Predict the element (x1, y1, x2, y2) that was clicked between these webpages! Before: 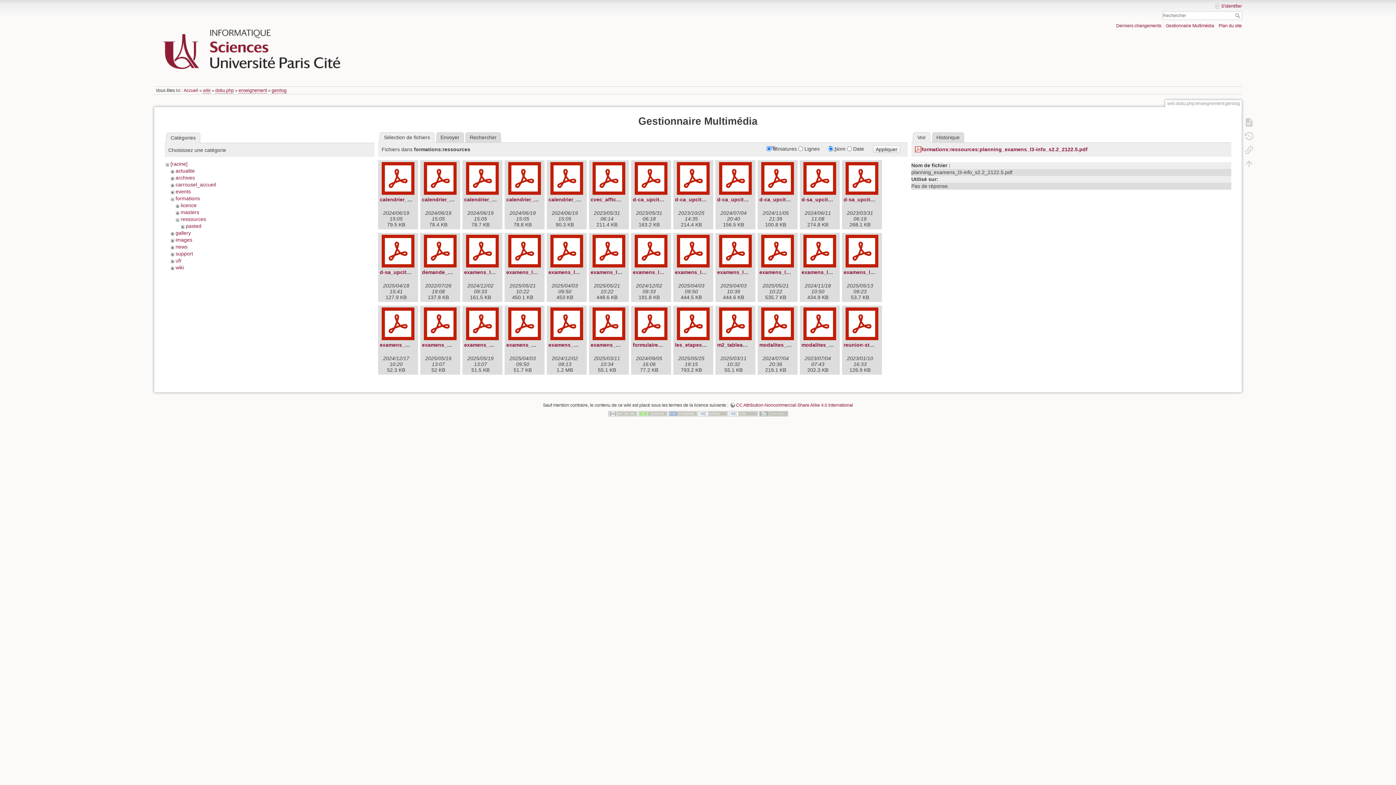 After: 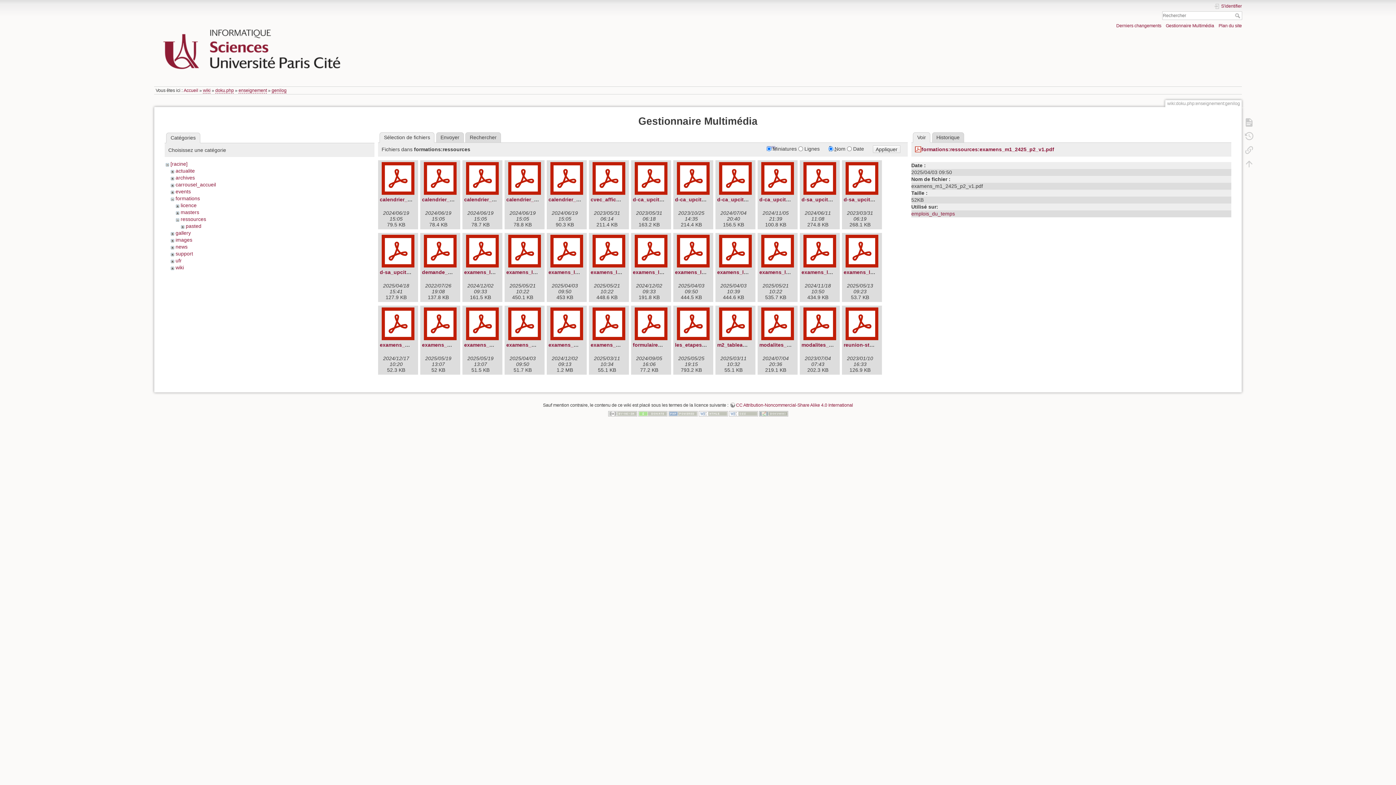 Action: bbox: (506, 307, 542, 340)